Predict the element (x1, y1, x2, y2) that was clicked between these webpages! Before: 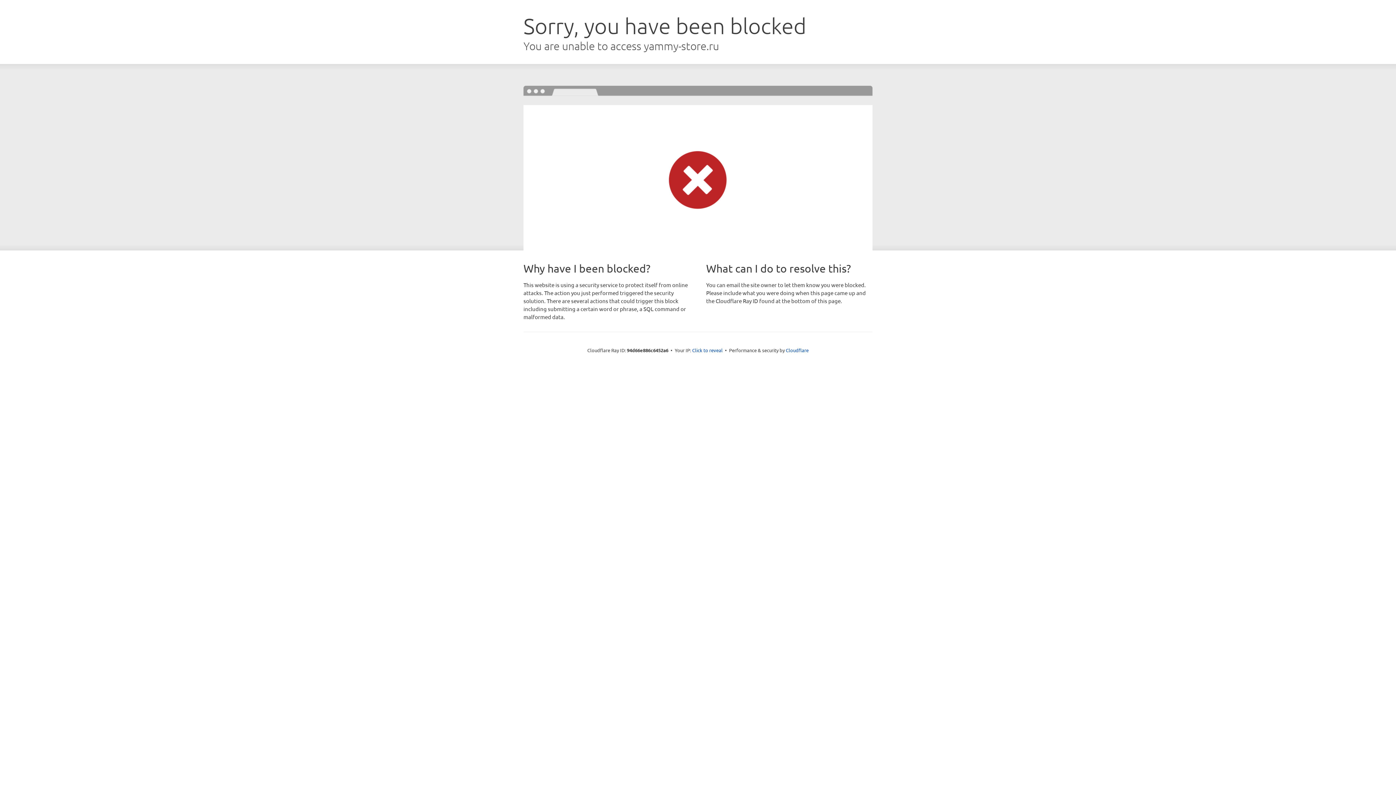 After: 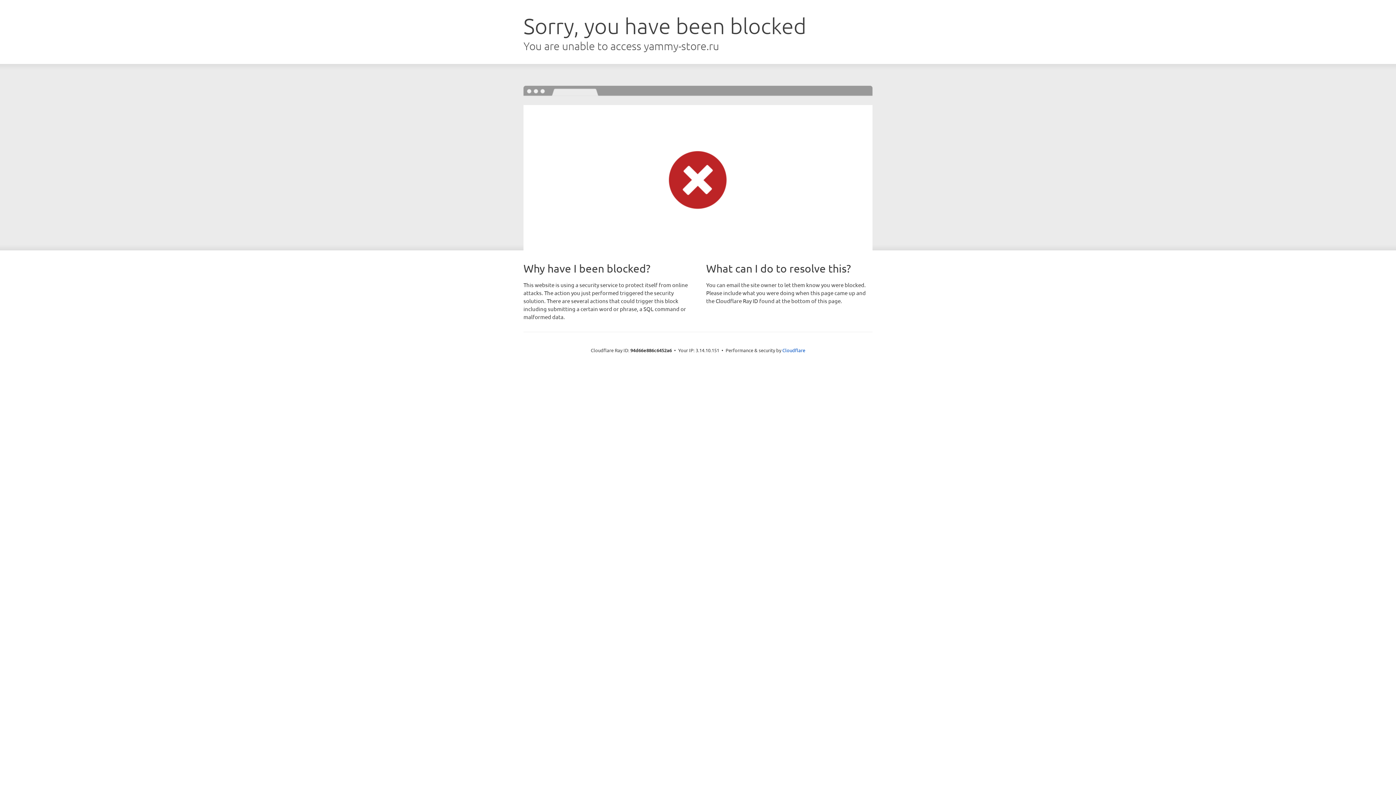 Action: bbox: (692, 346, 722, 353) label: Click to reveal